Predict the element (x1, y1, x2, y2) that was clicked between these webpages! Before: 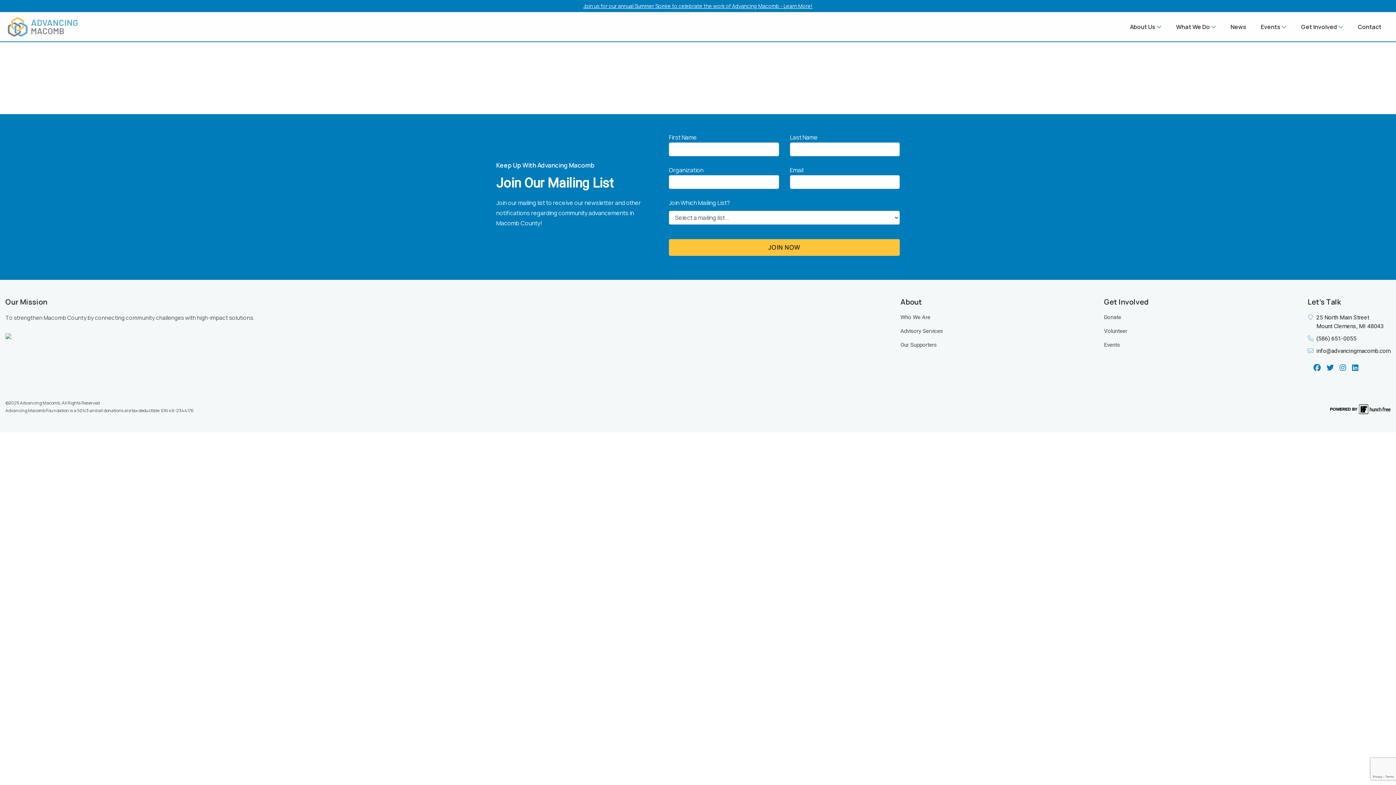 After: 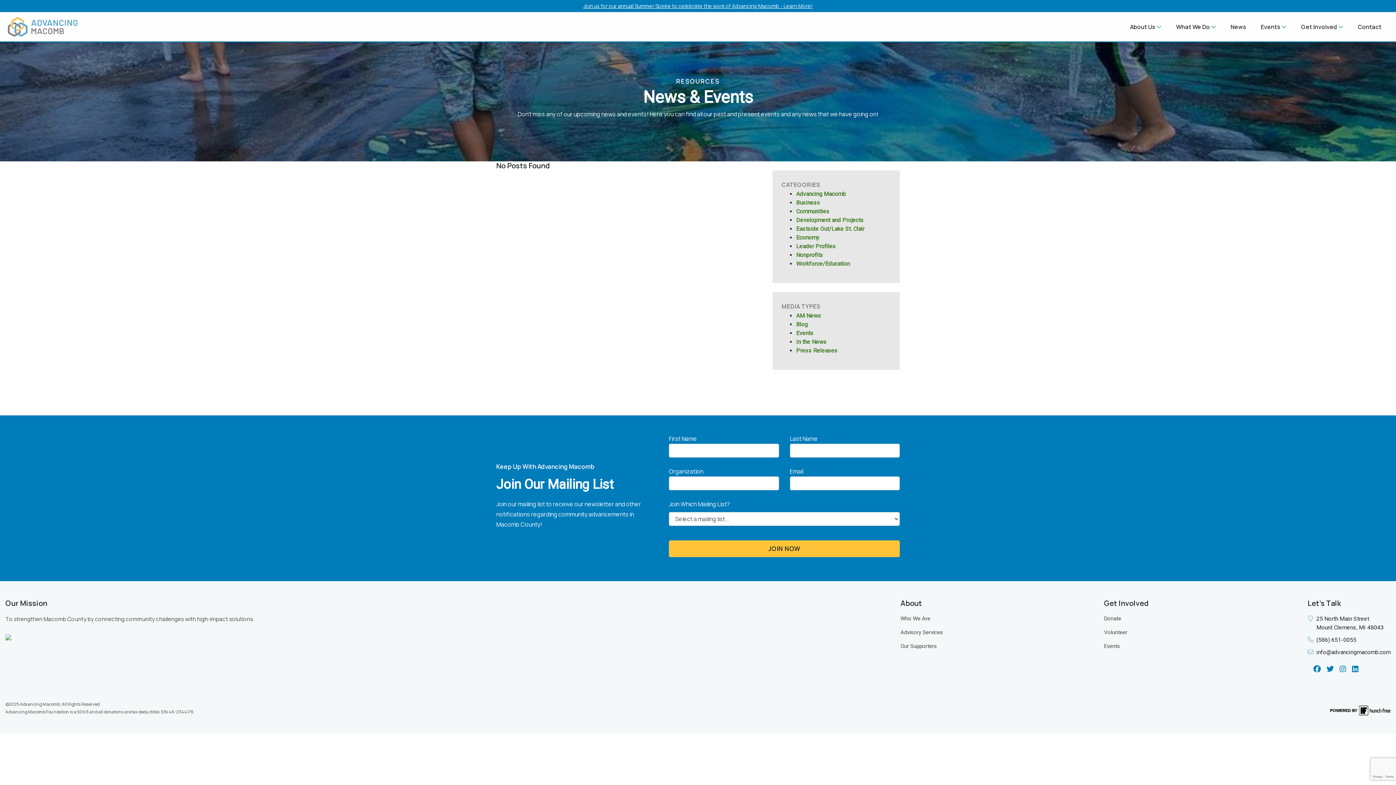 Action: label: Who We Are bbox: (900, 313, 1093, 321)